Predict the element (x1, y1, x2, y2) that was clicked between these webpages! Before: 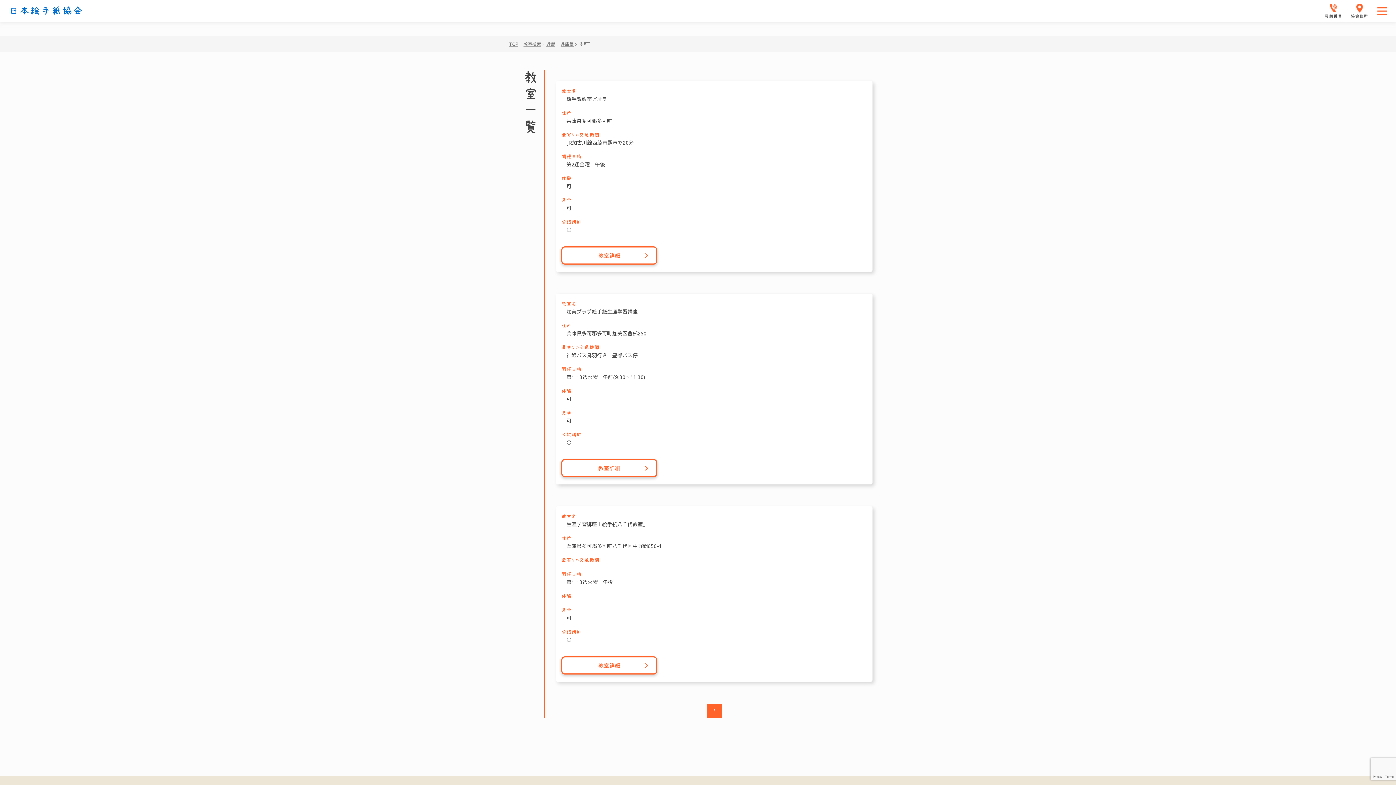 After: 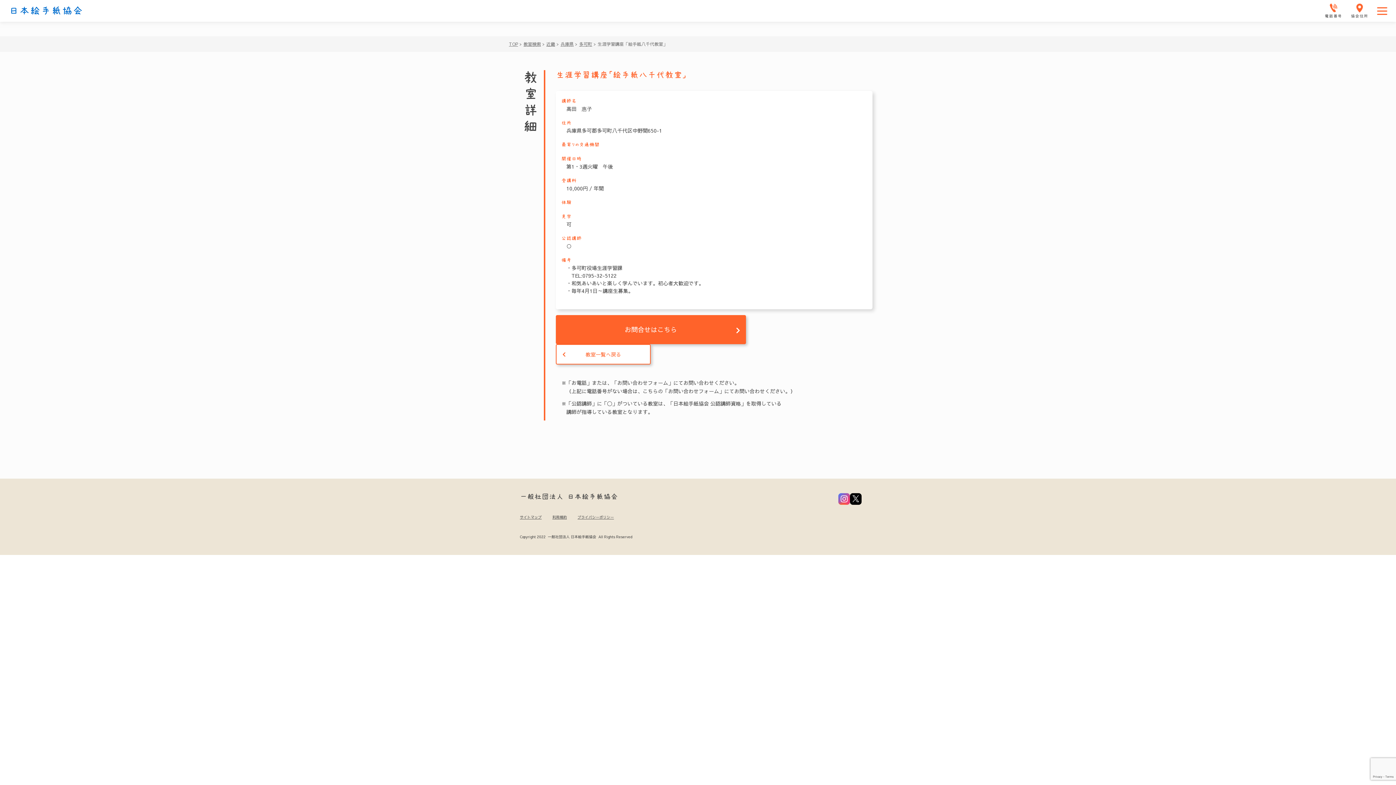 Action: bbox: (562, 657, 656, 673) label: 教室詳細